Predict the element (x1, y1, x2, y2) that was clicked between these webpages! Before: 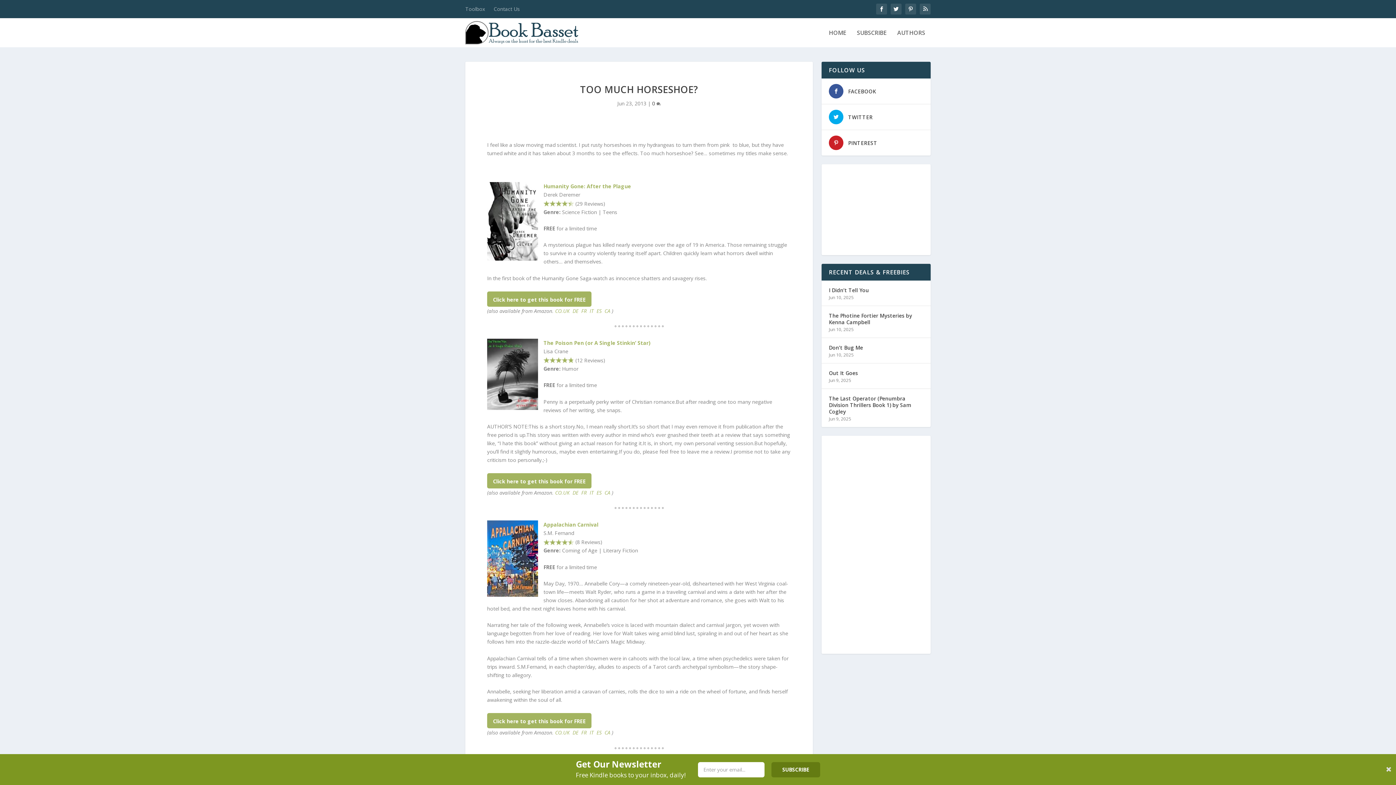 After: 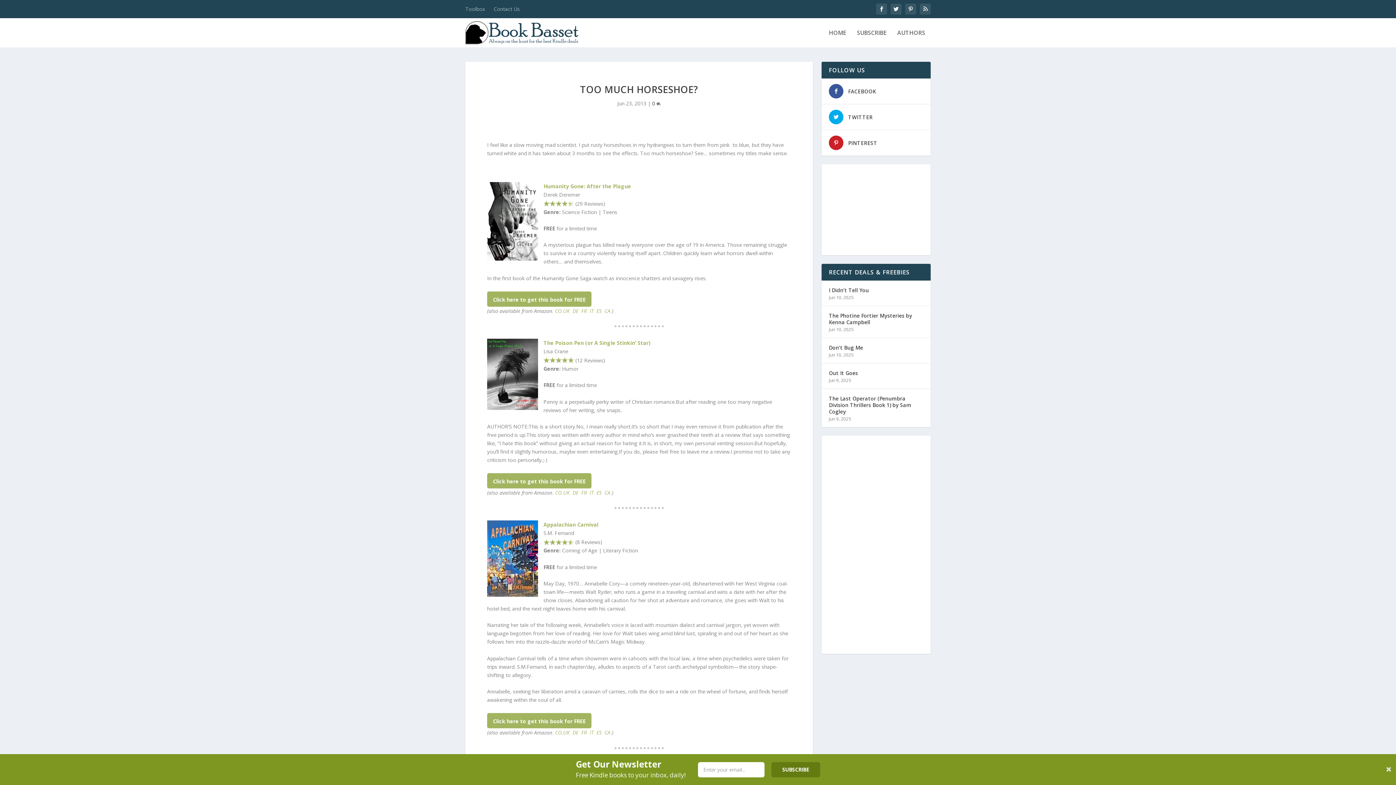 Action: label: Humanity Gone: After the Plague bbox: (543, 182, 631, 189)